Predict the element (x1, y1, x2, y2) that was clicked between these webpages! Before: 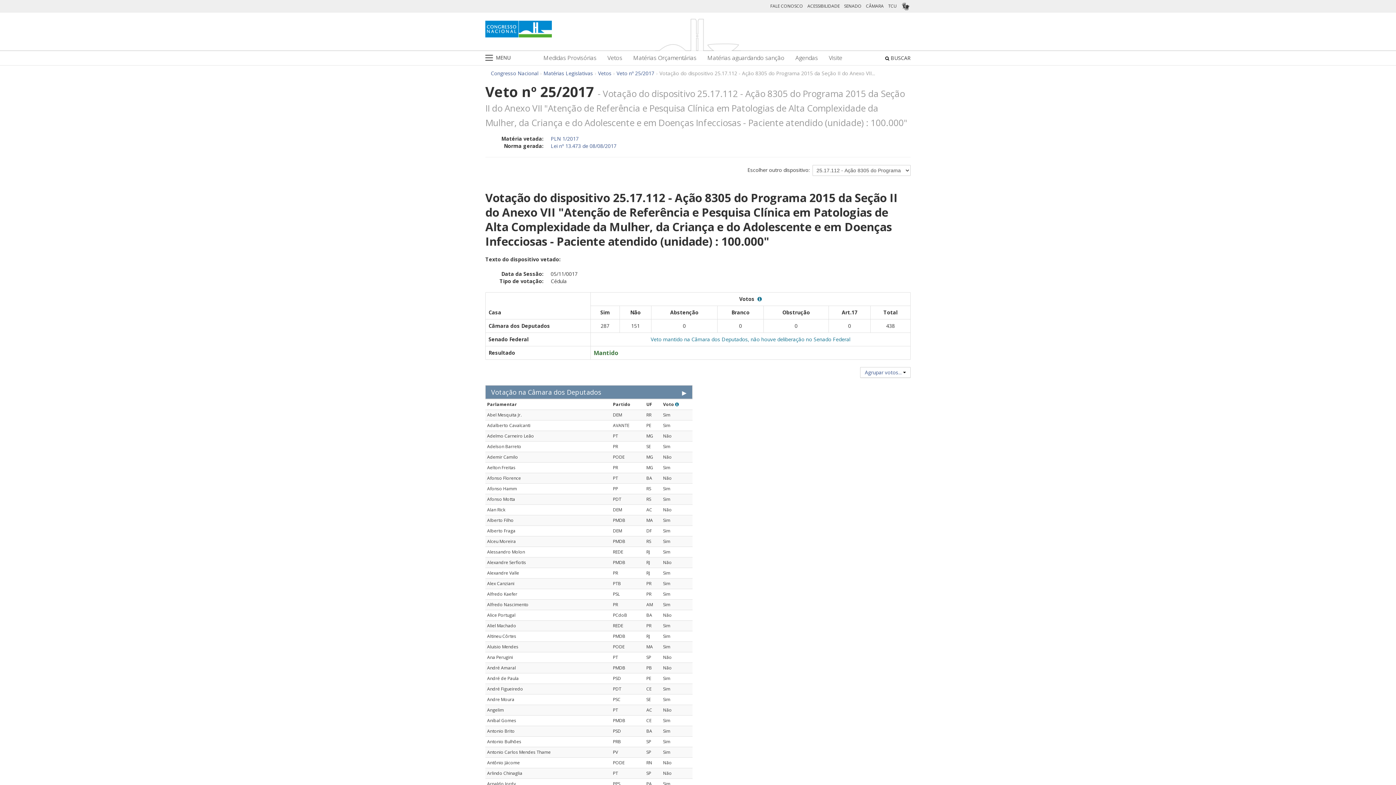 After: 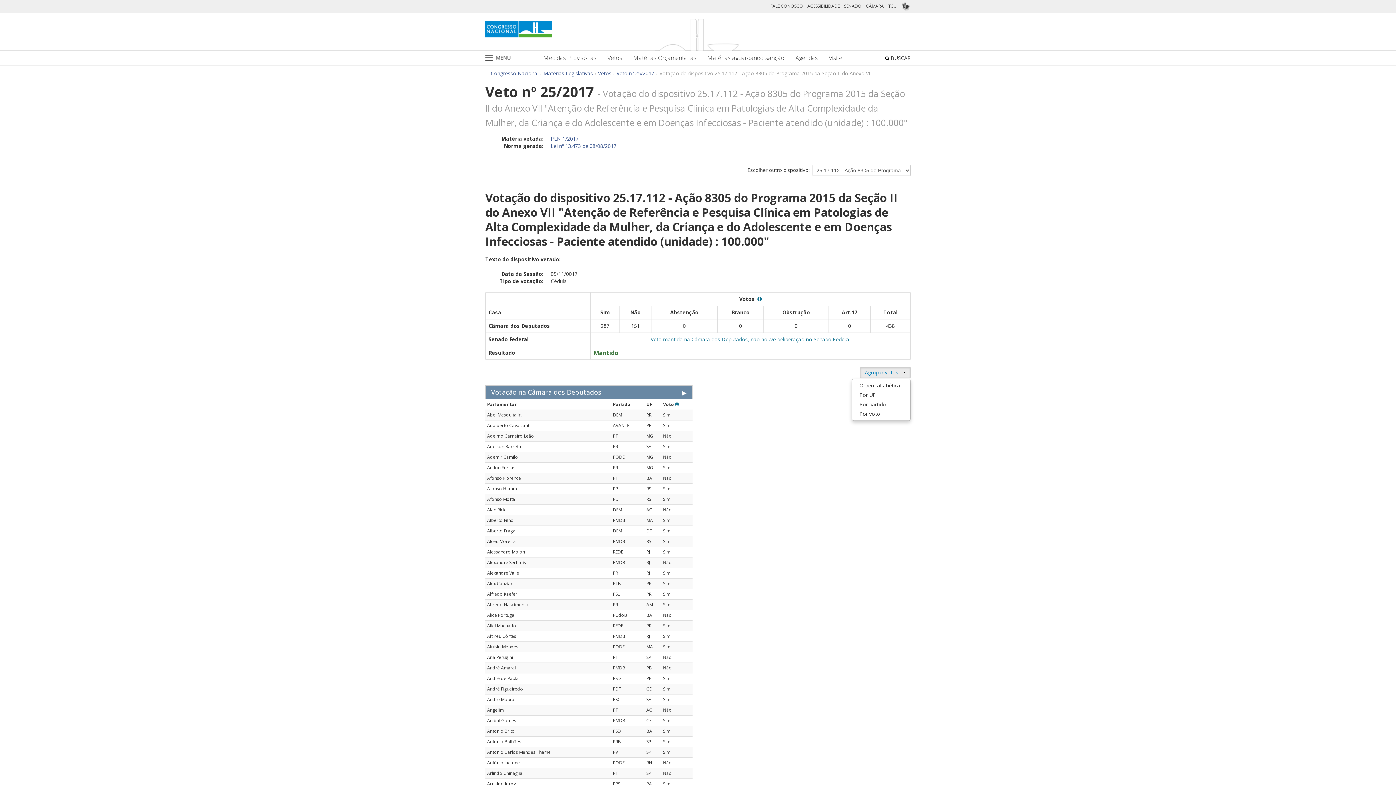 Action: label: Agrupar votos...  bbox: (860, 367, 910, 378)